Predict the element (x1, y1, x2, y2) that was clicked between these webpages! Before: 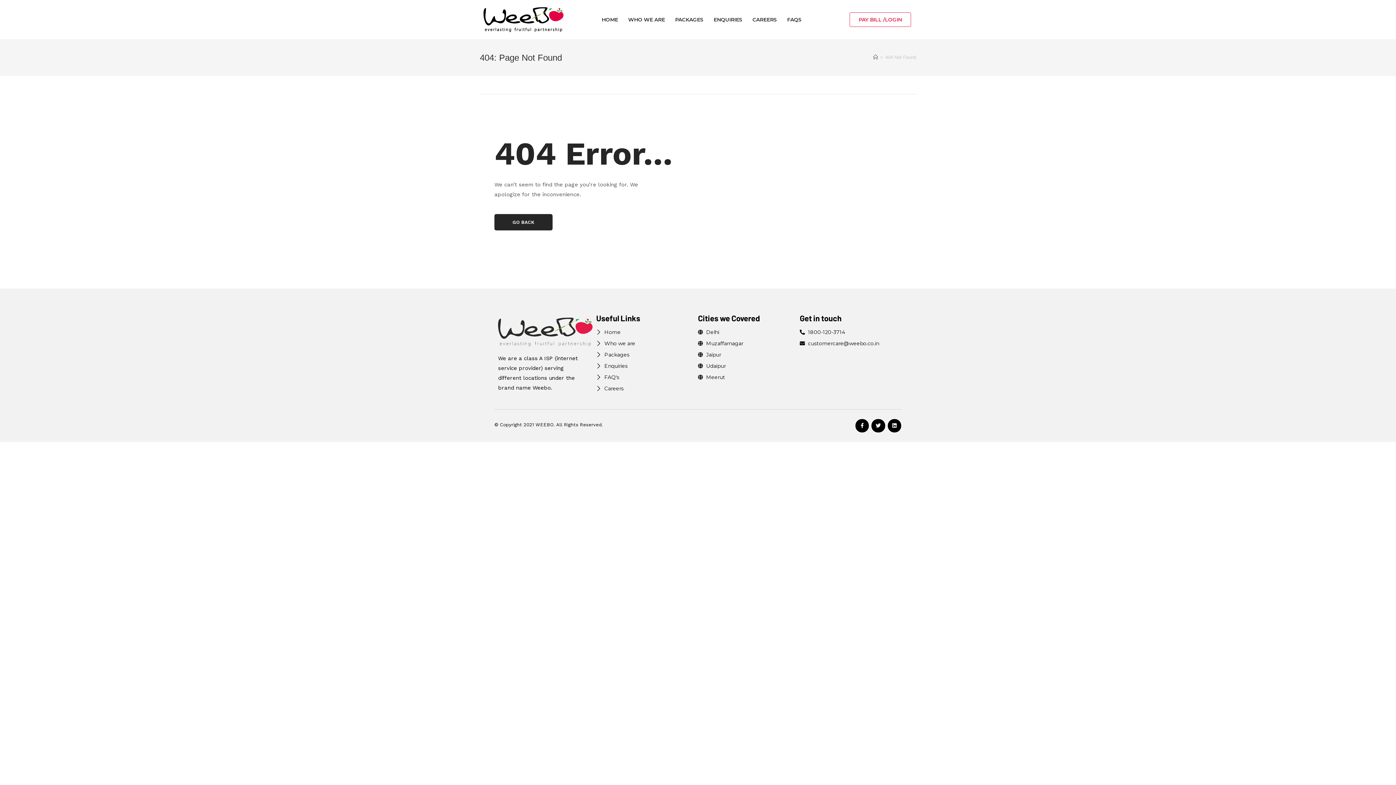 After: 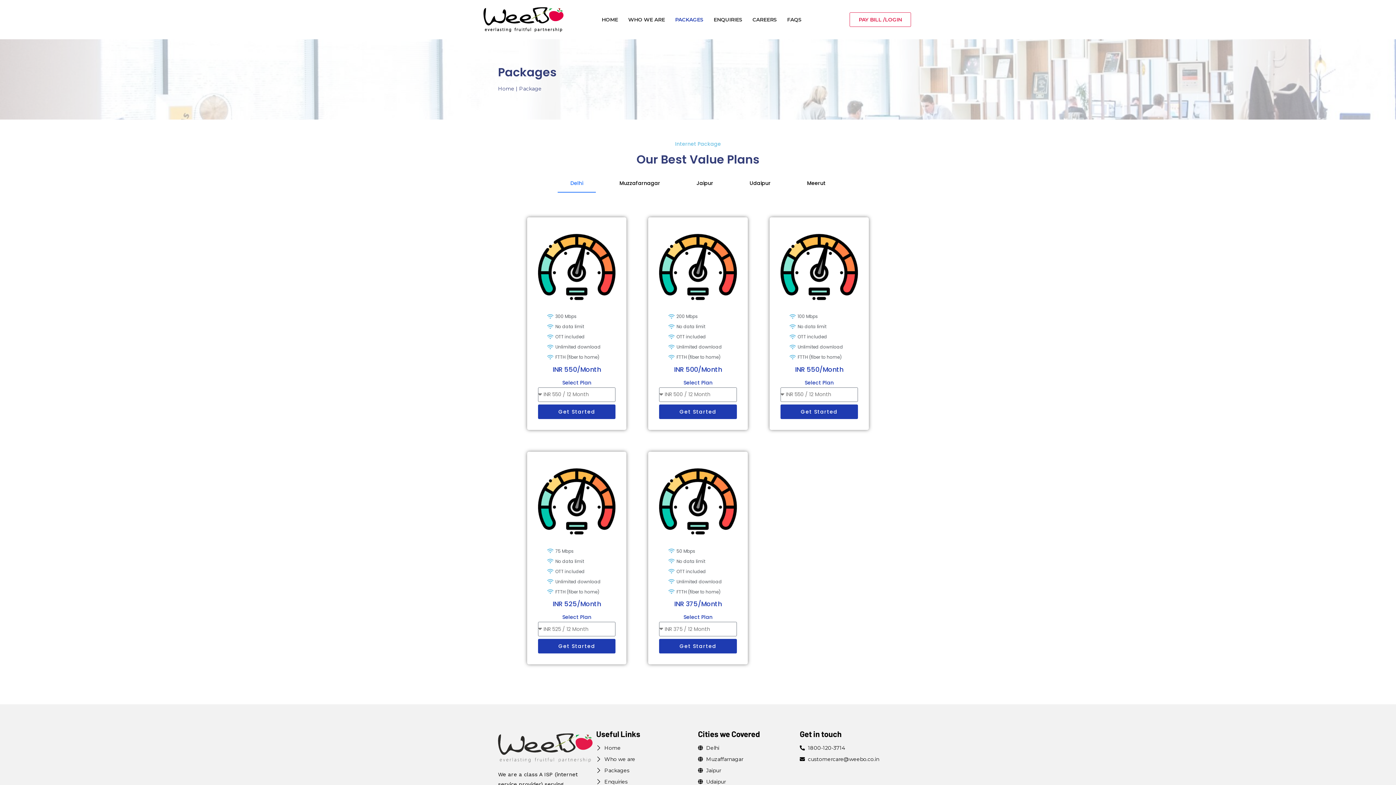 Action: bbox: (698, 374, 800, 380) label: Meerut